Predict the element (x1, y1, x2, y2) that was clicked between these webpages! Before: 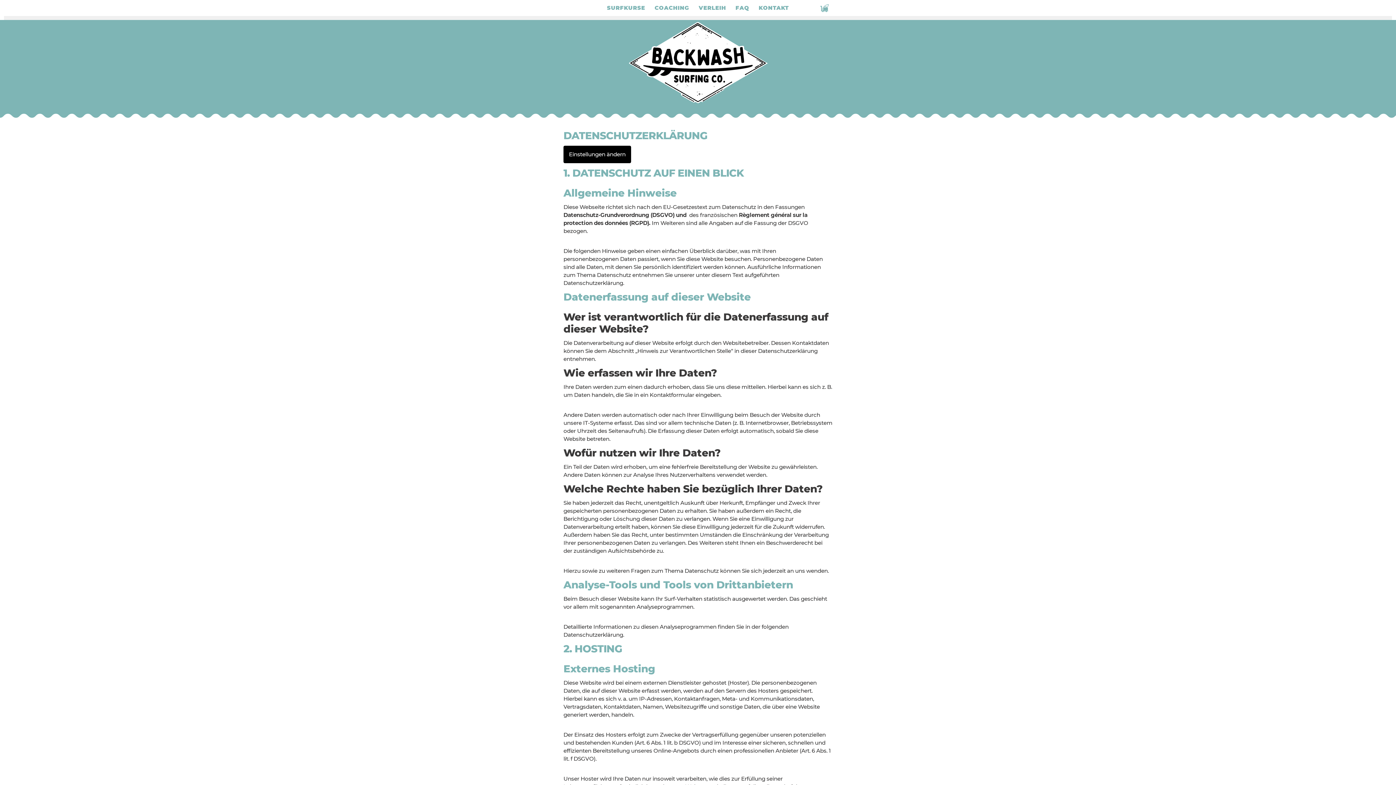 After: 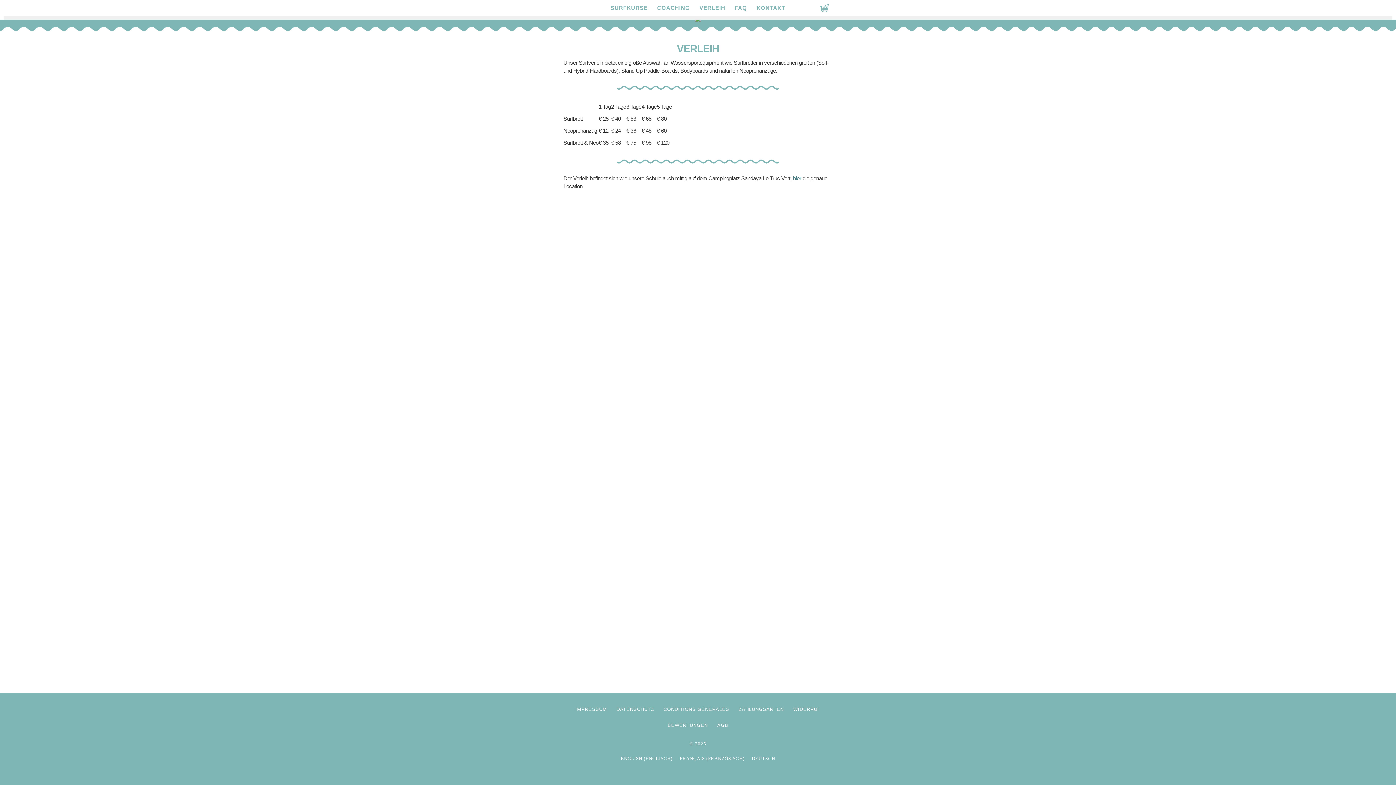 Action: label: VERLEIH bbox: (698, 4, 726, 11)